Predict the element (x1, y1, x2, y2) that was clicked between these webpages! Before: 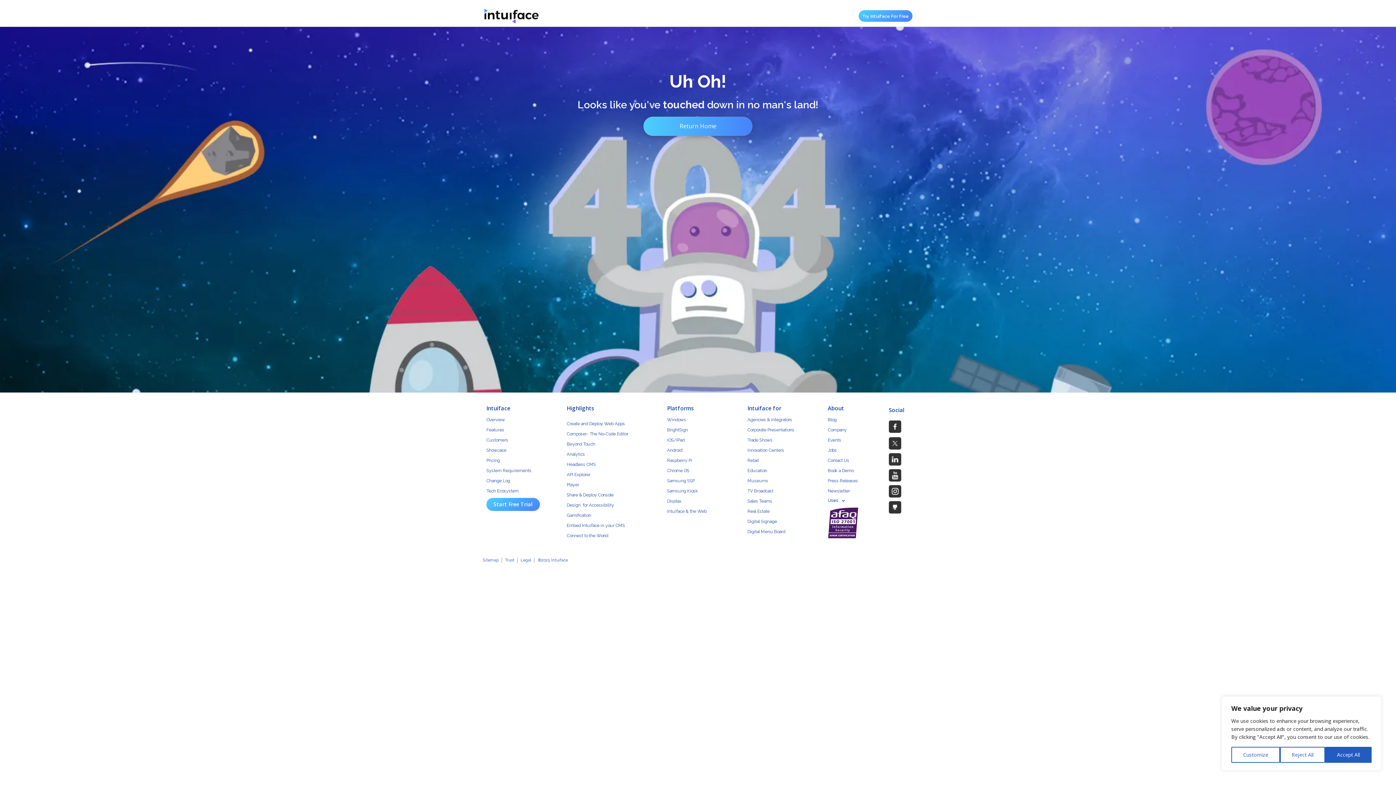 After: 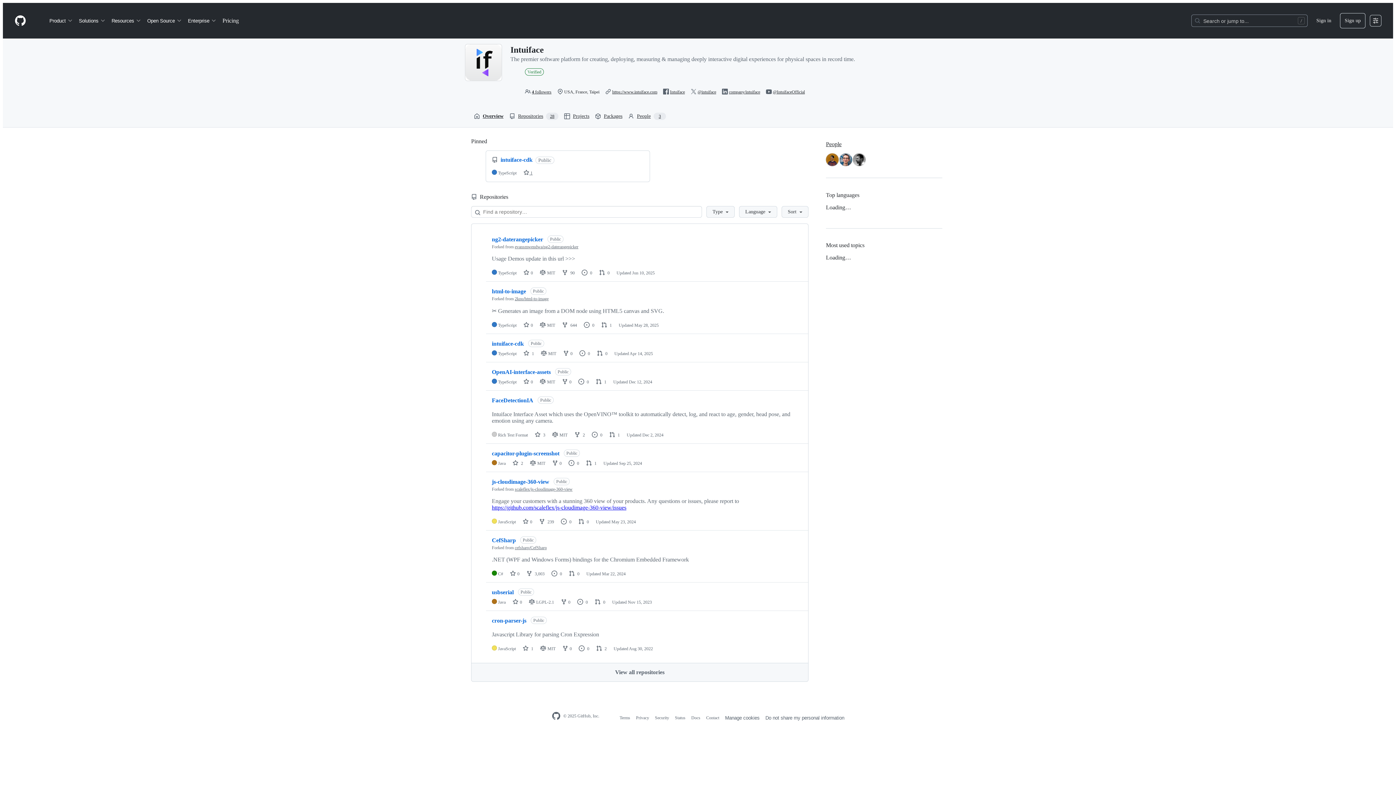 Action: bbox: (888, 501, 901, 513)